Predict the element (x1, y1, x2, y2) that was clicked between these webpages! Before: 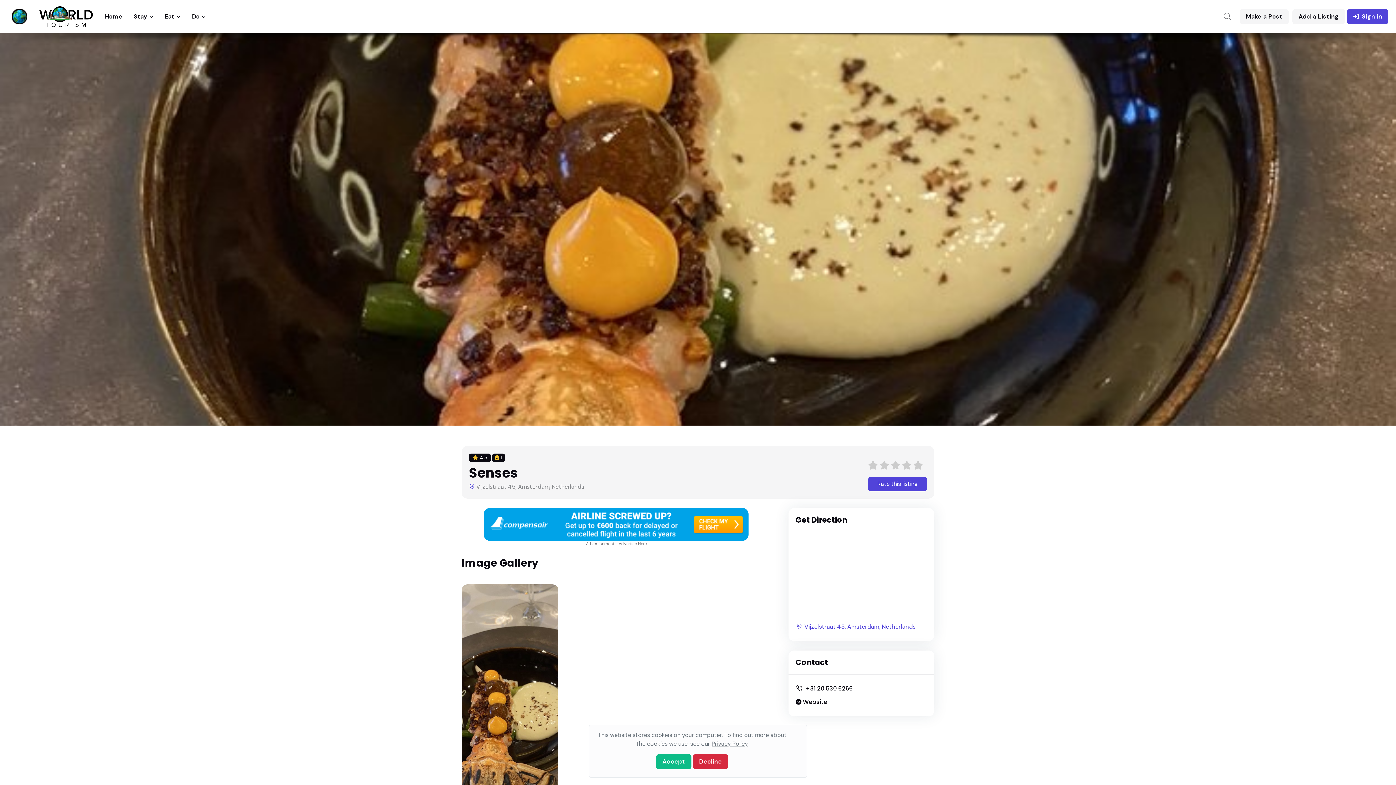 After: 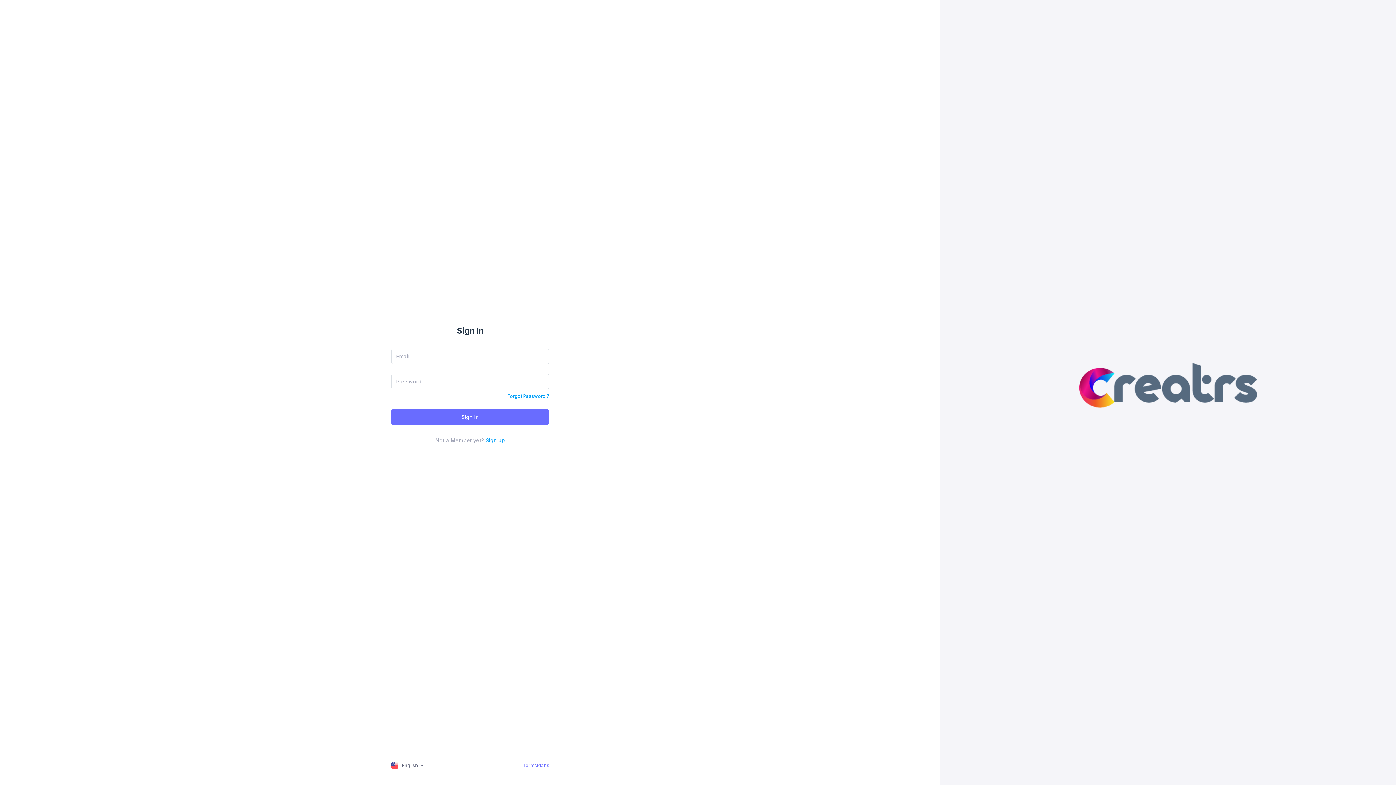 Action: label: Advertisement - Advertise Here bbox: (586, 541, 646, 546)